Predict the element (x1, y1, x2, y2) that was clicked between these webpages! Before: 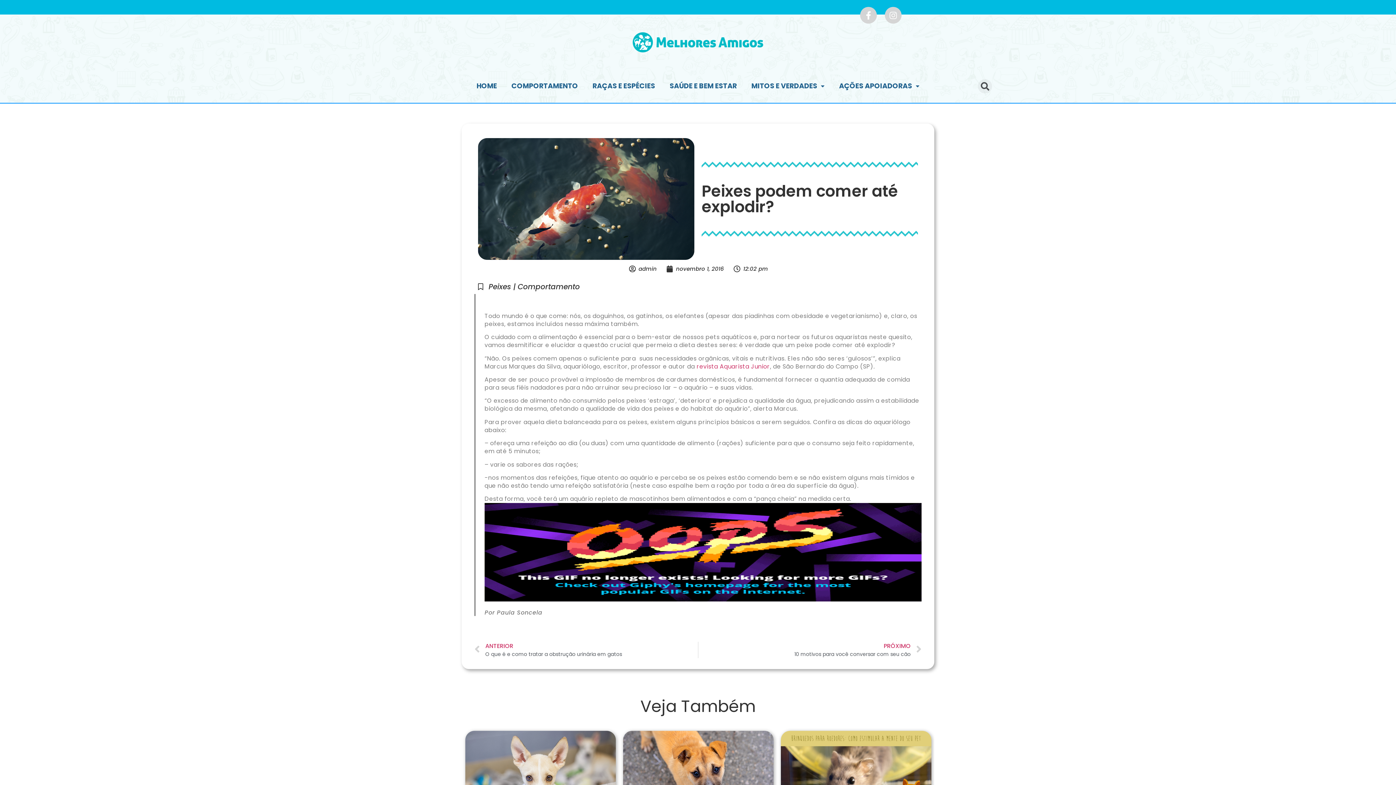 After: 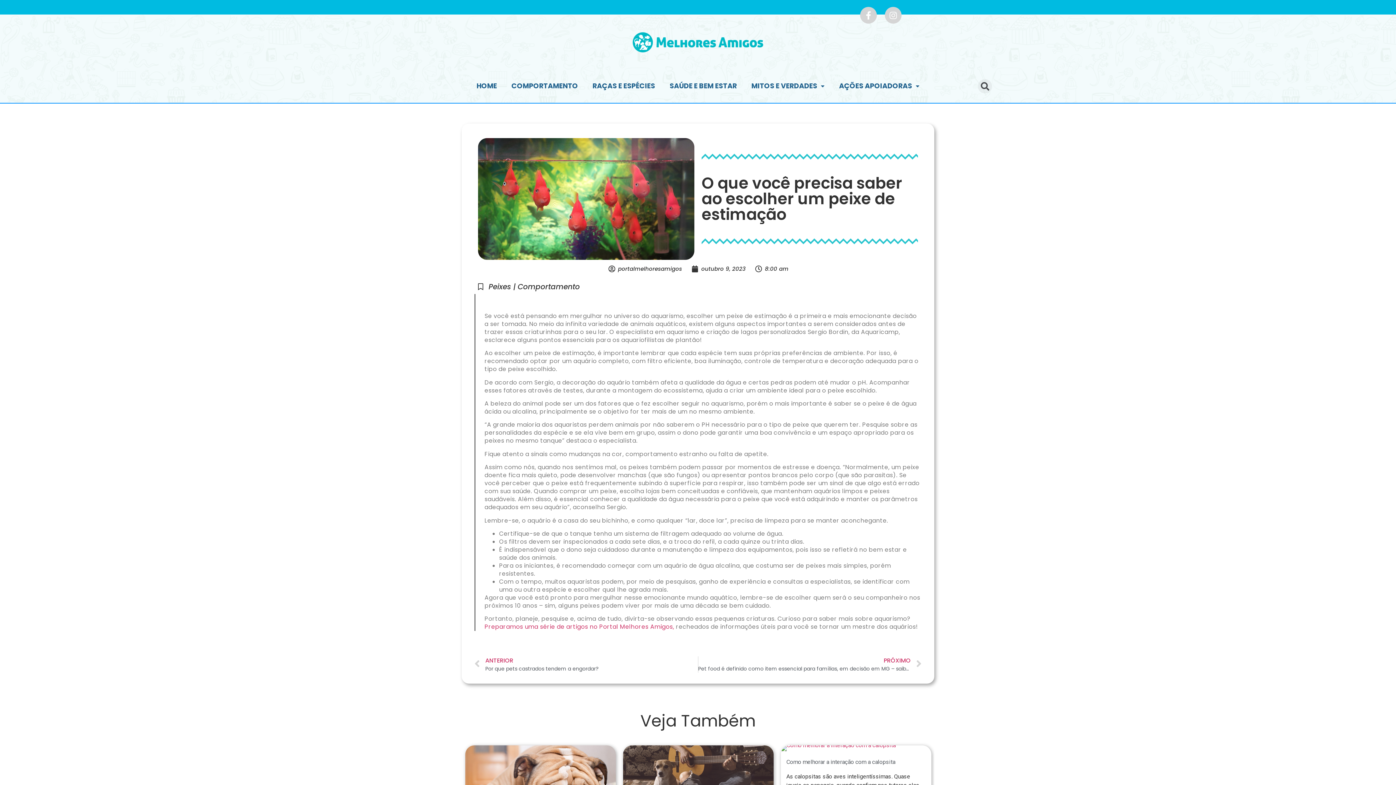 Action: bbox: (465, 731, 616, 815)